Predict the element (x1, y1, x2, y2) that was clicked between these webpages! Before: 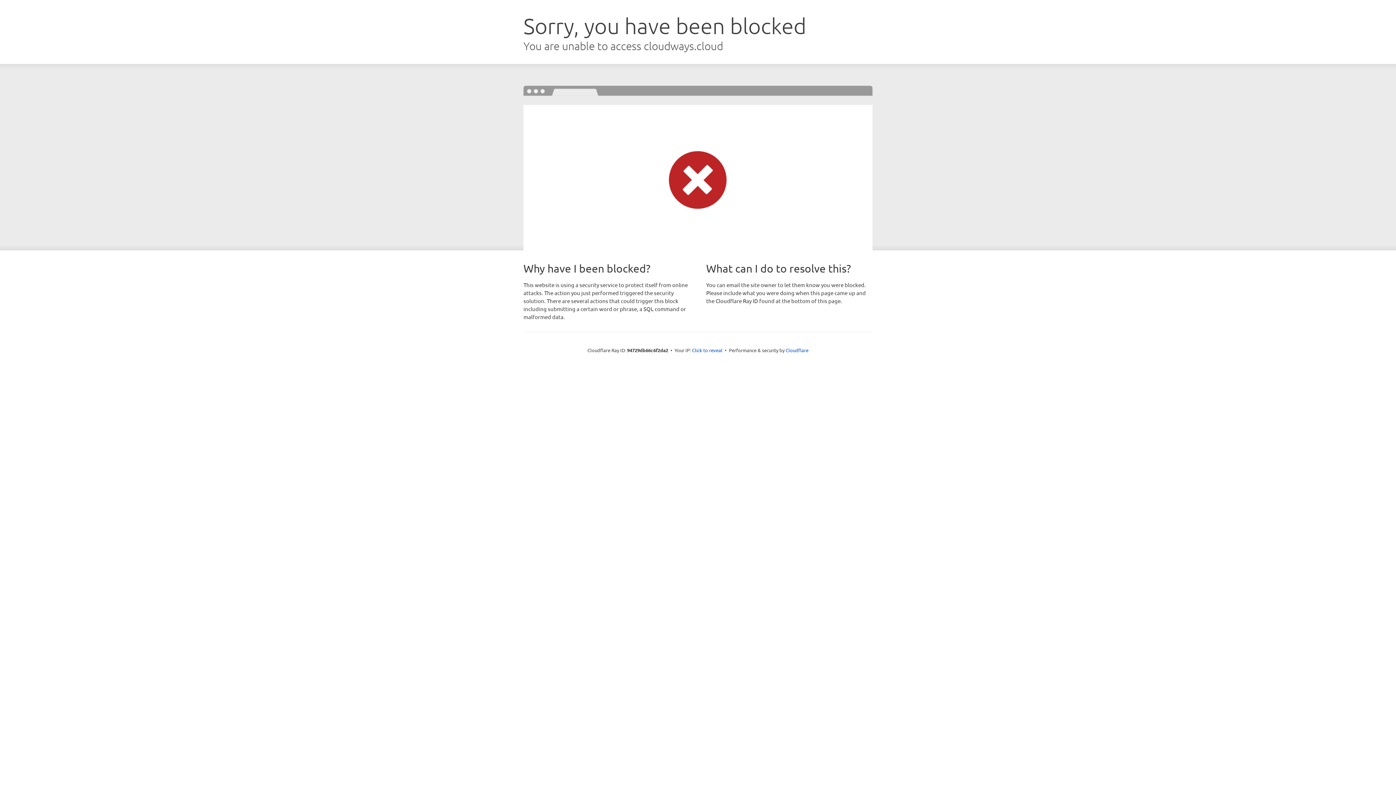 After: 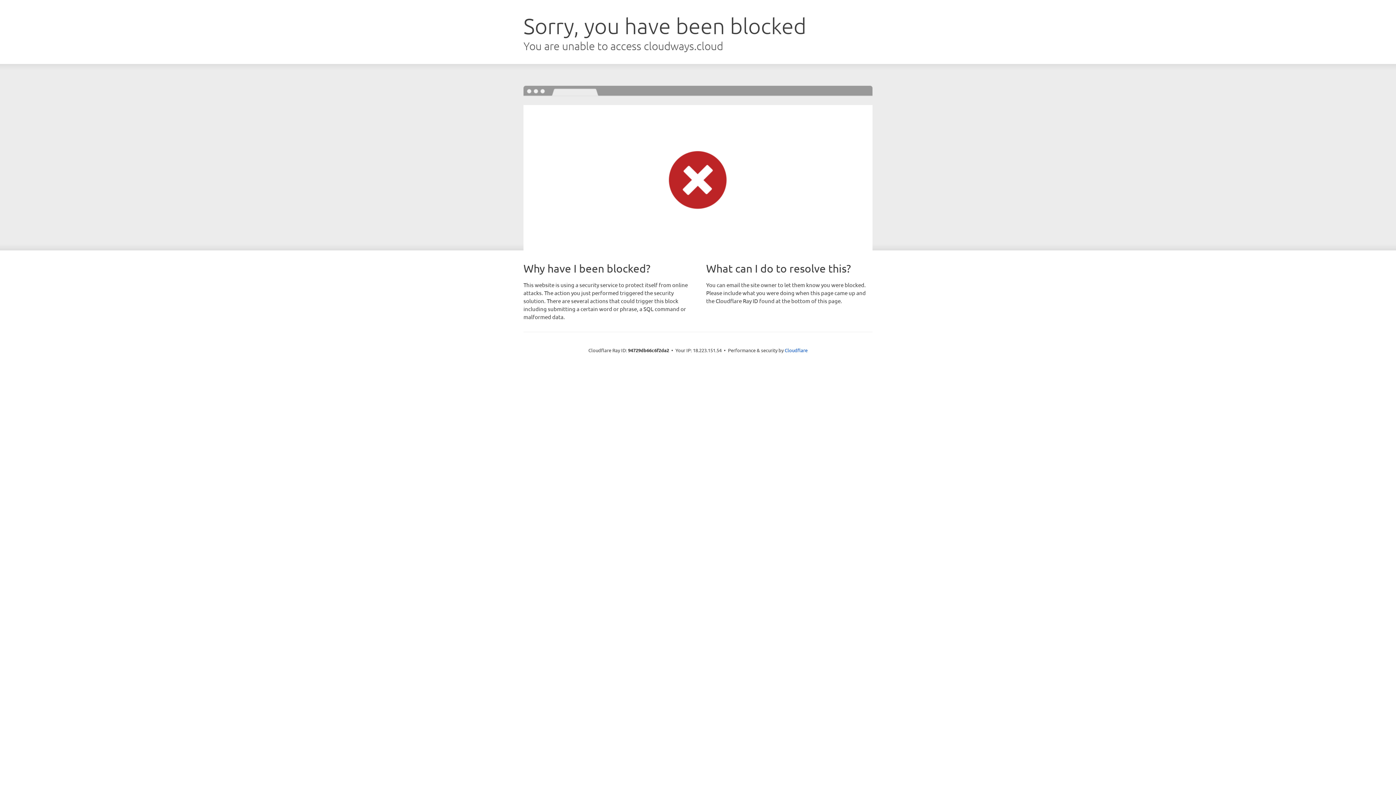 Action: bbox: (692, 346, 722, 353) label: Click to reveal